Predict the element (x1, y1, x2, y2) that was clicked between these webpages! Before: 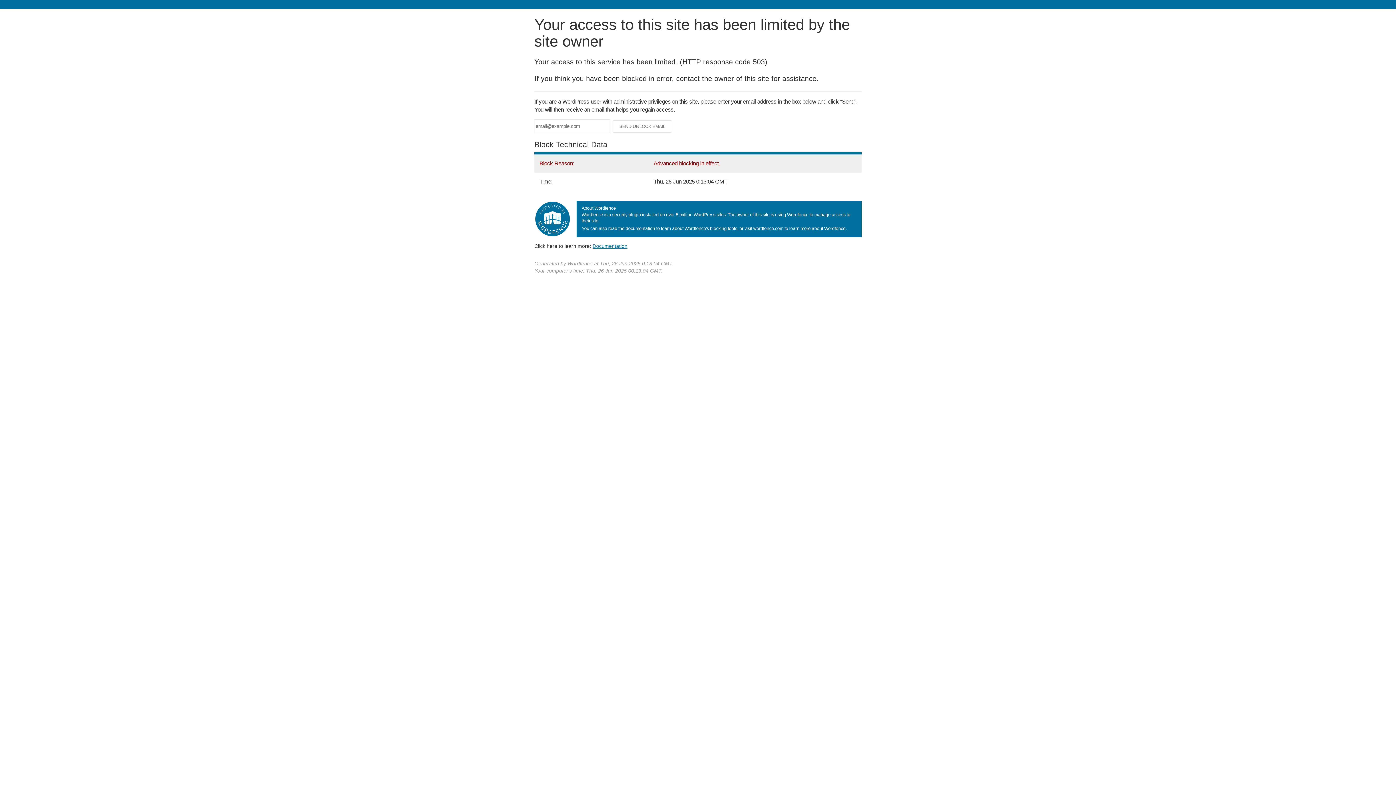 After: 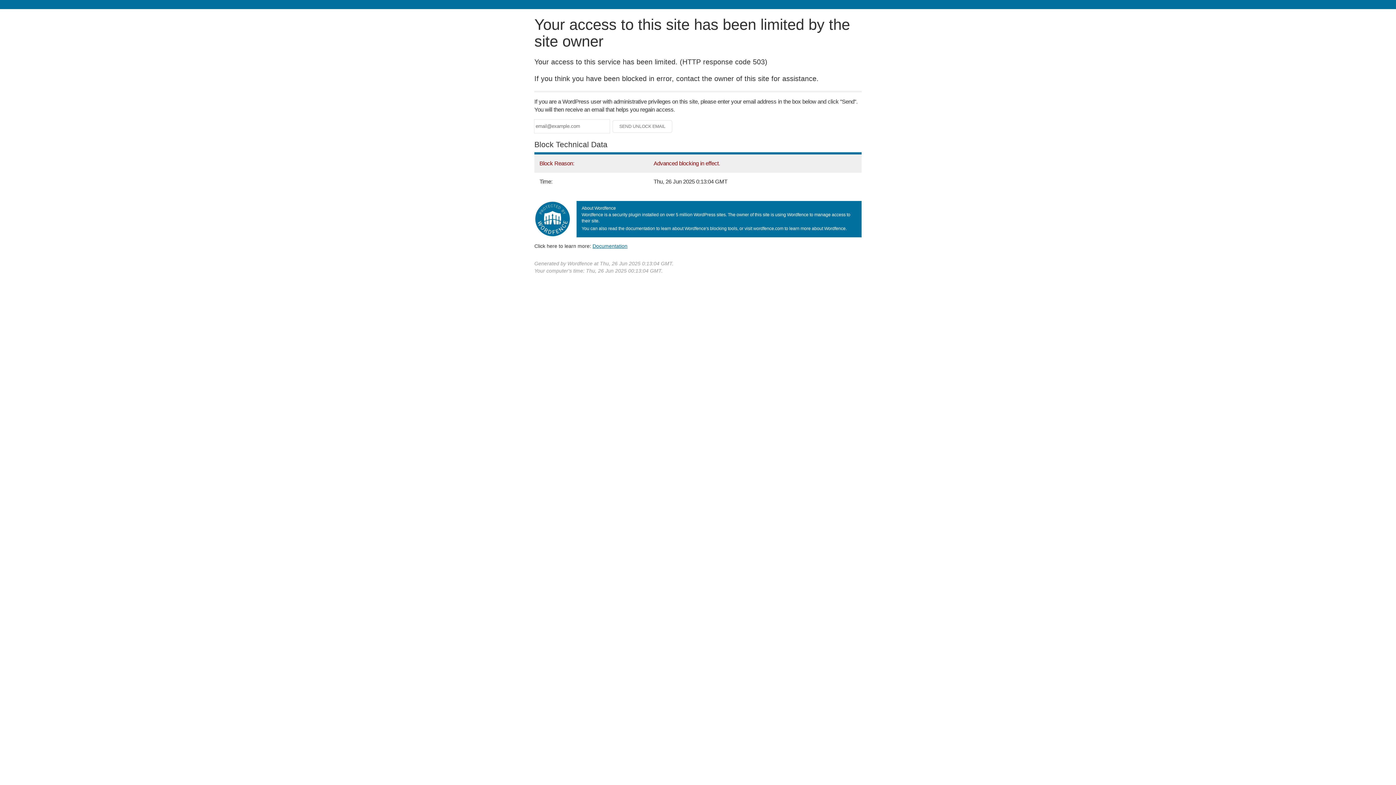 Action: label: Documentation bbox: (592, 243, 627, 248)